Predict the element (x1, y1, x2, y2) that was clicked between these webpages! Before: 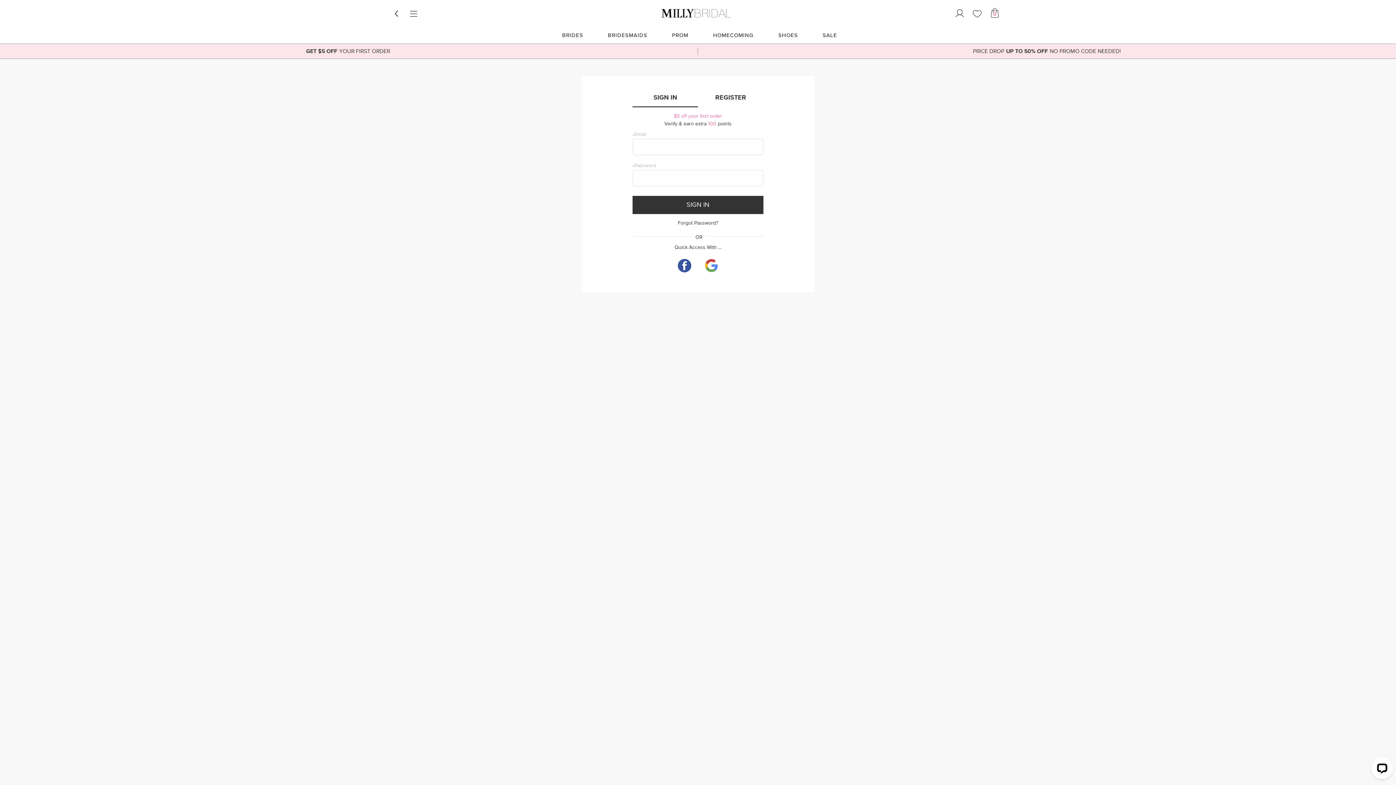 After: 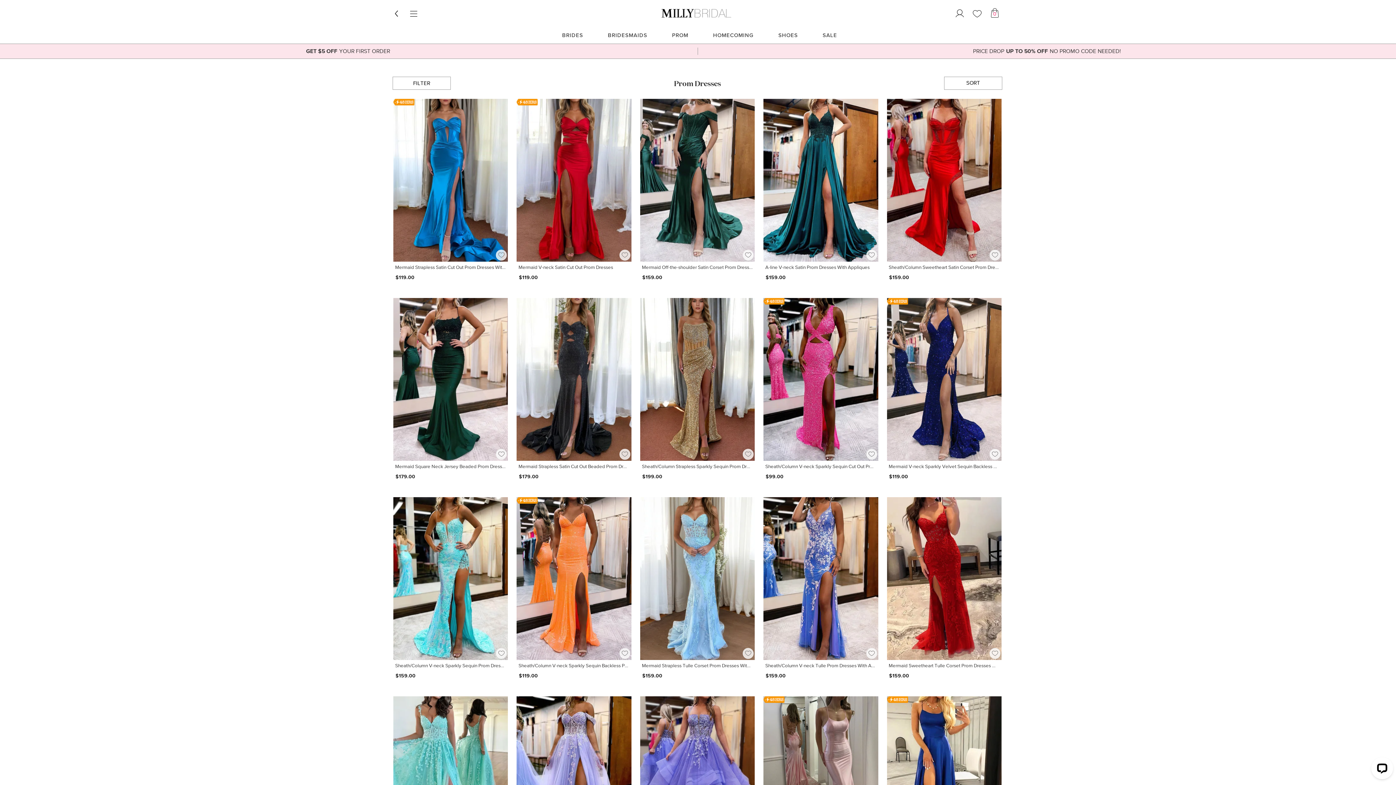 Action: bbox: (663, 26, 697, 43) label: PROM